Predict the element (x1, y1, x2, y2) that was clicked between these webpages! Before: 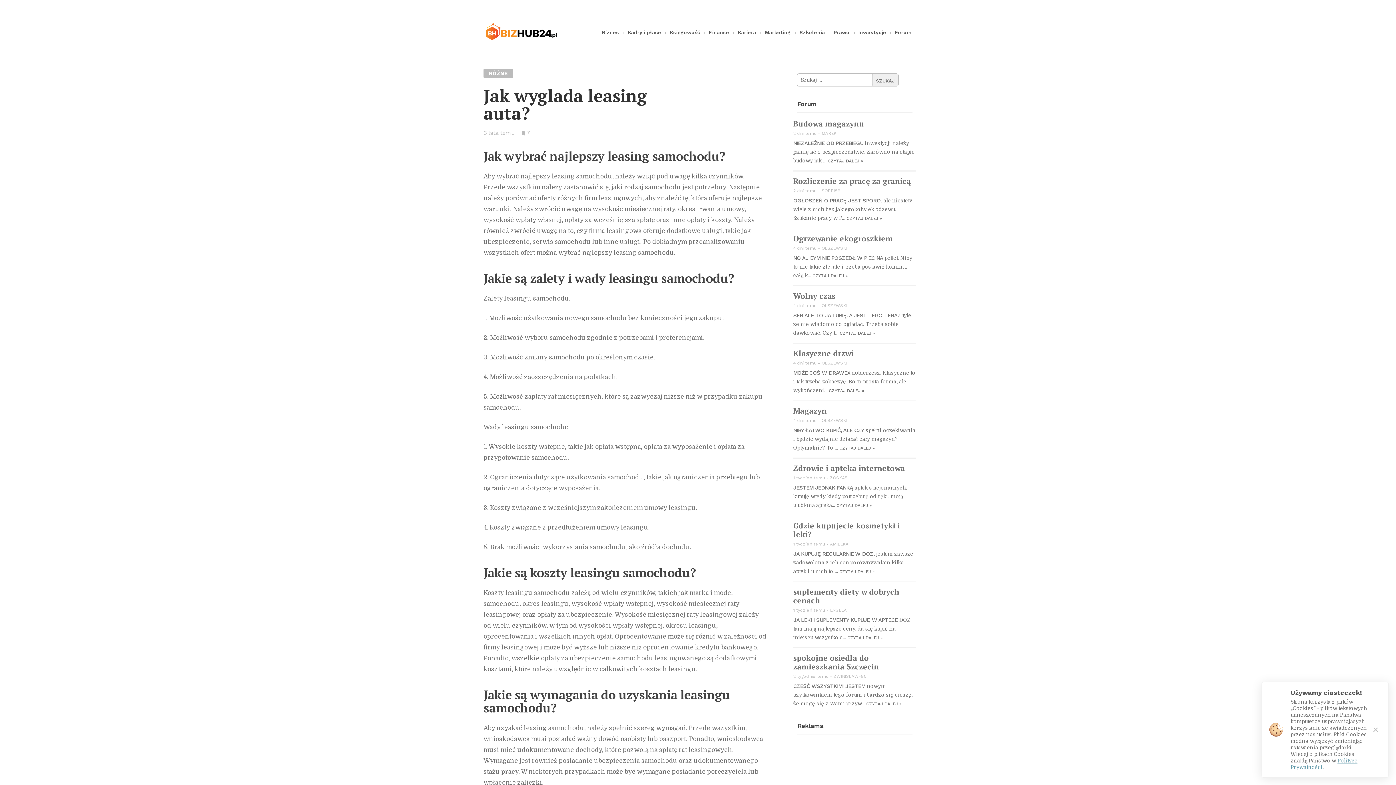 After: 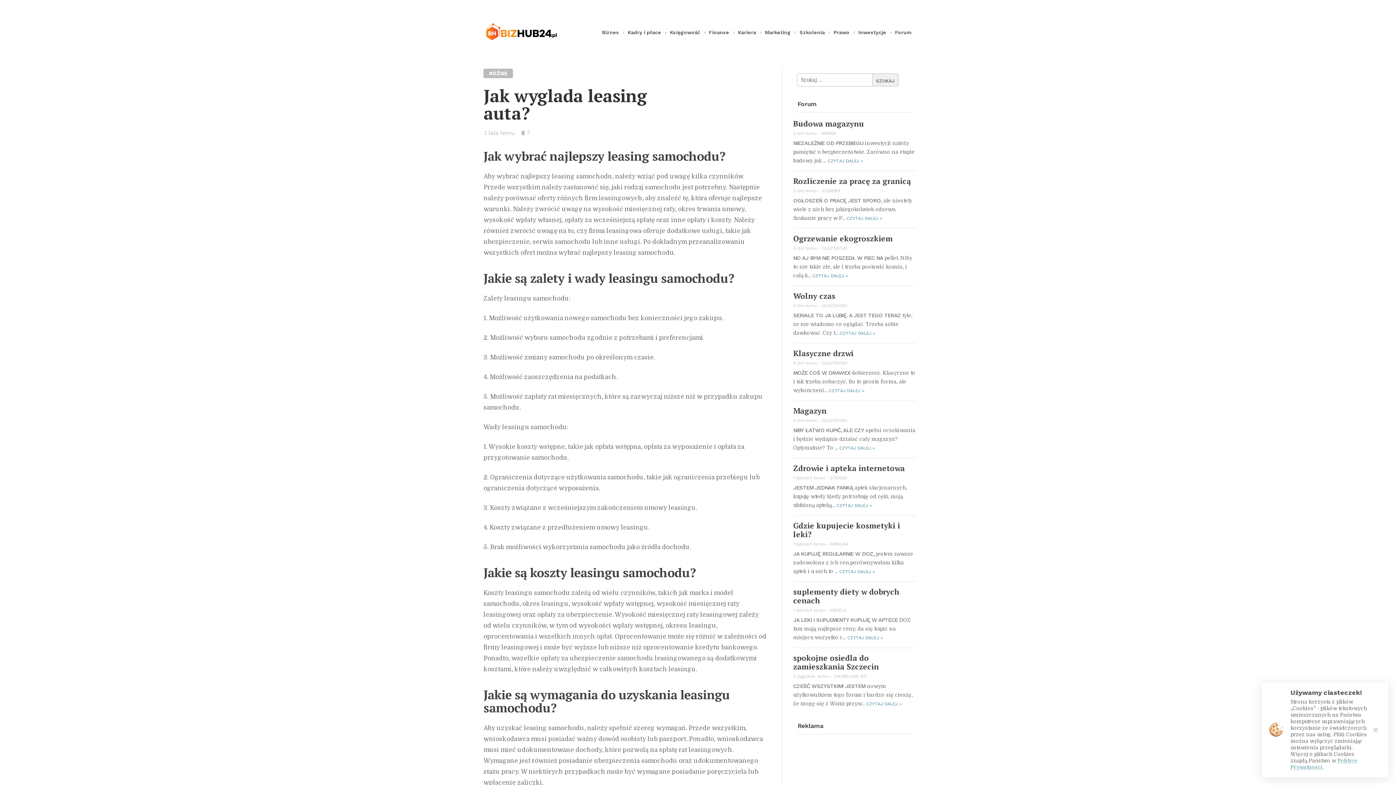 Action: label: CZYTAJ DALEJ » bbox: (812, 273, 848, 278)